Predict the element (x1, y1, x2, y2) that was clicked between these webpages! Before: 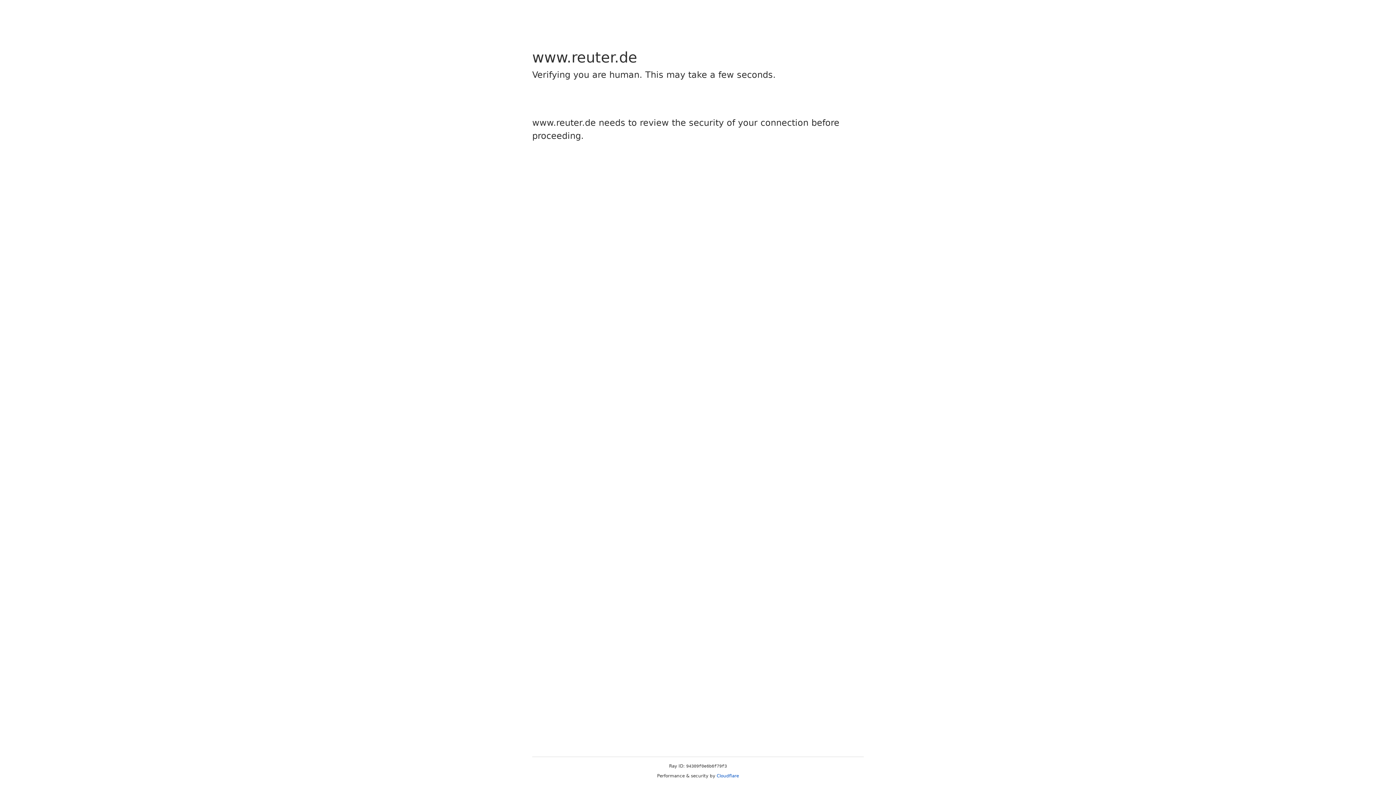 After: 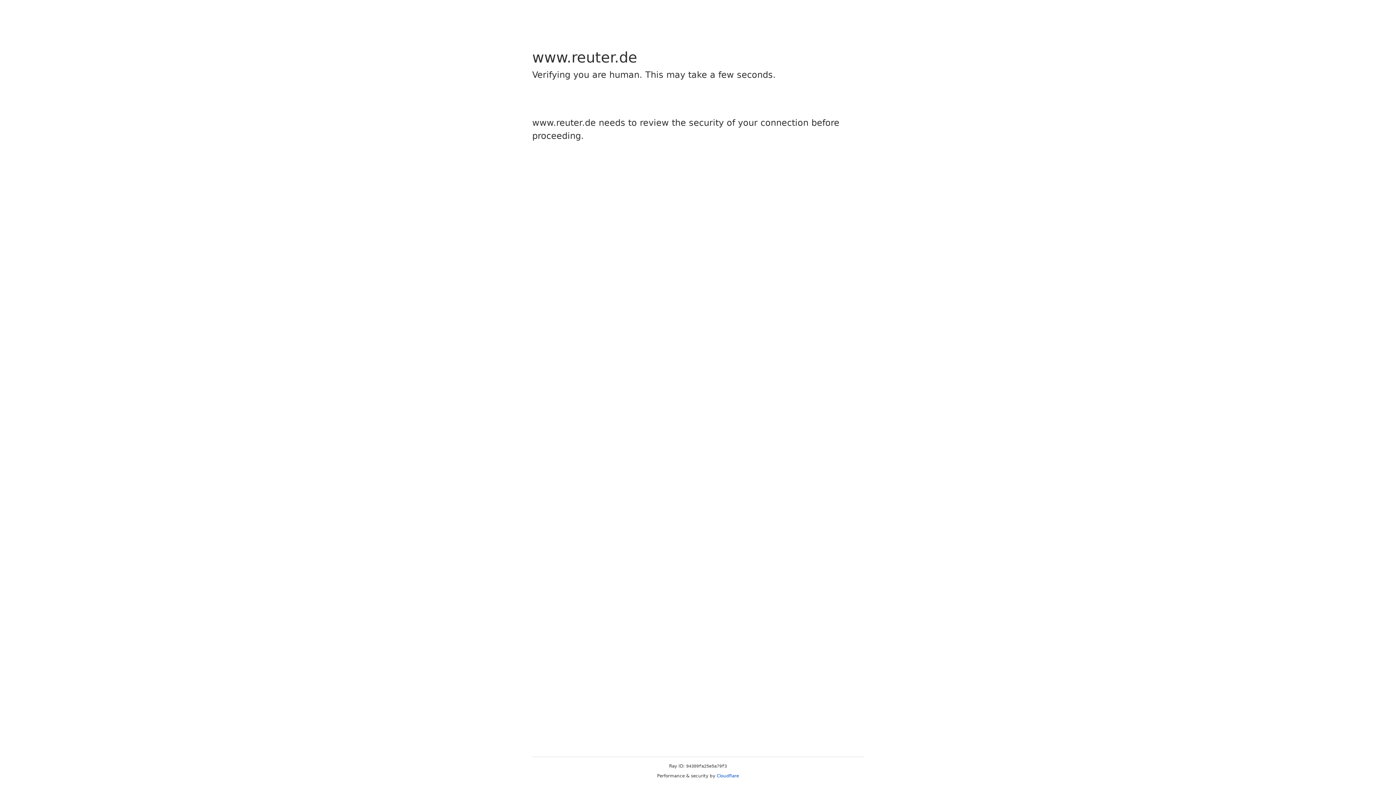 Action: label: Cloudflare bbox: (716, 773, 739, 778)